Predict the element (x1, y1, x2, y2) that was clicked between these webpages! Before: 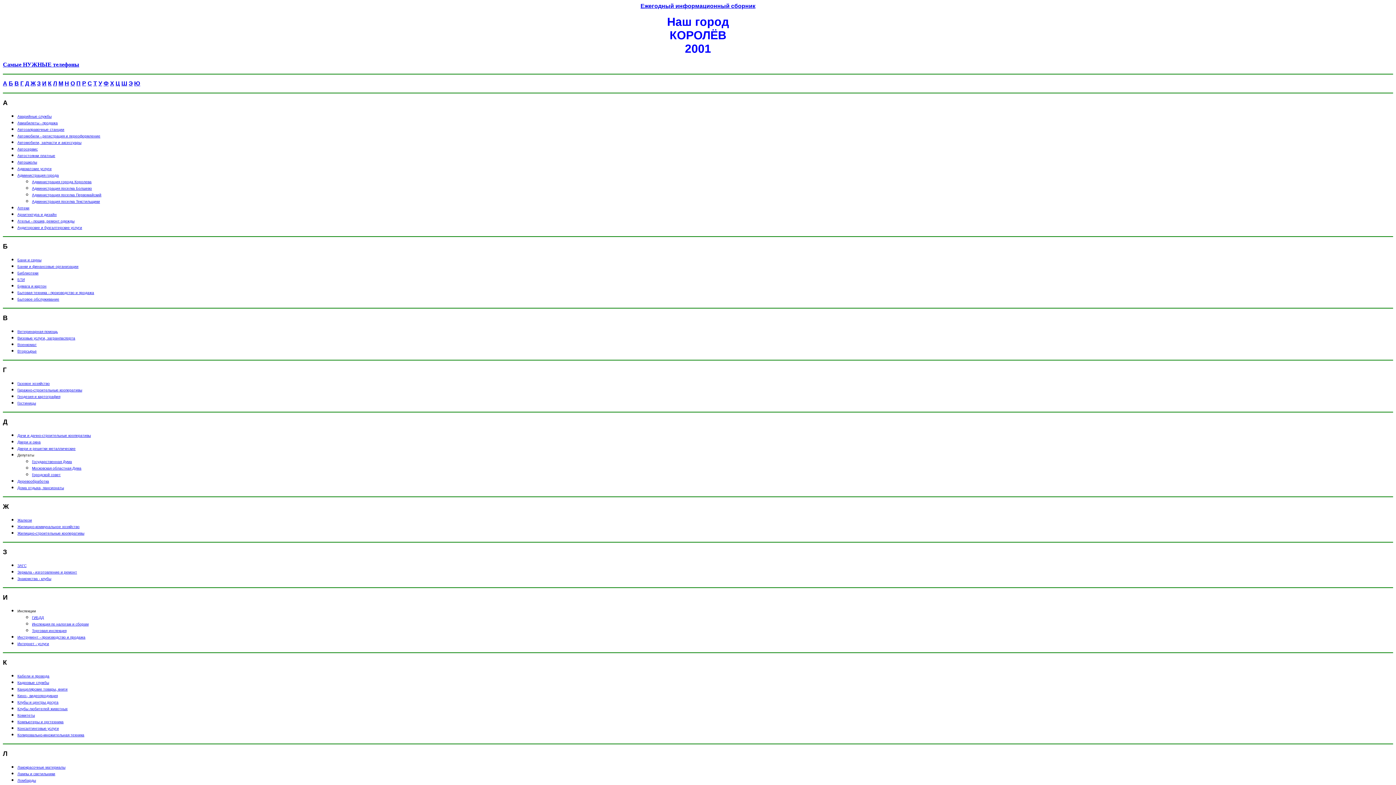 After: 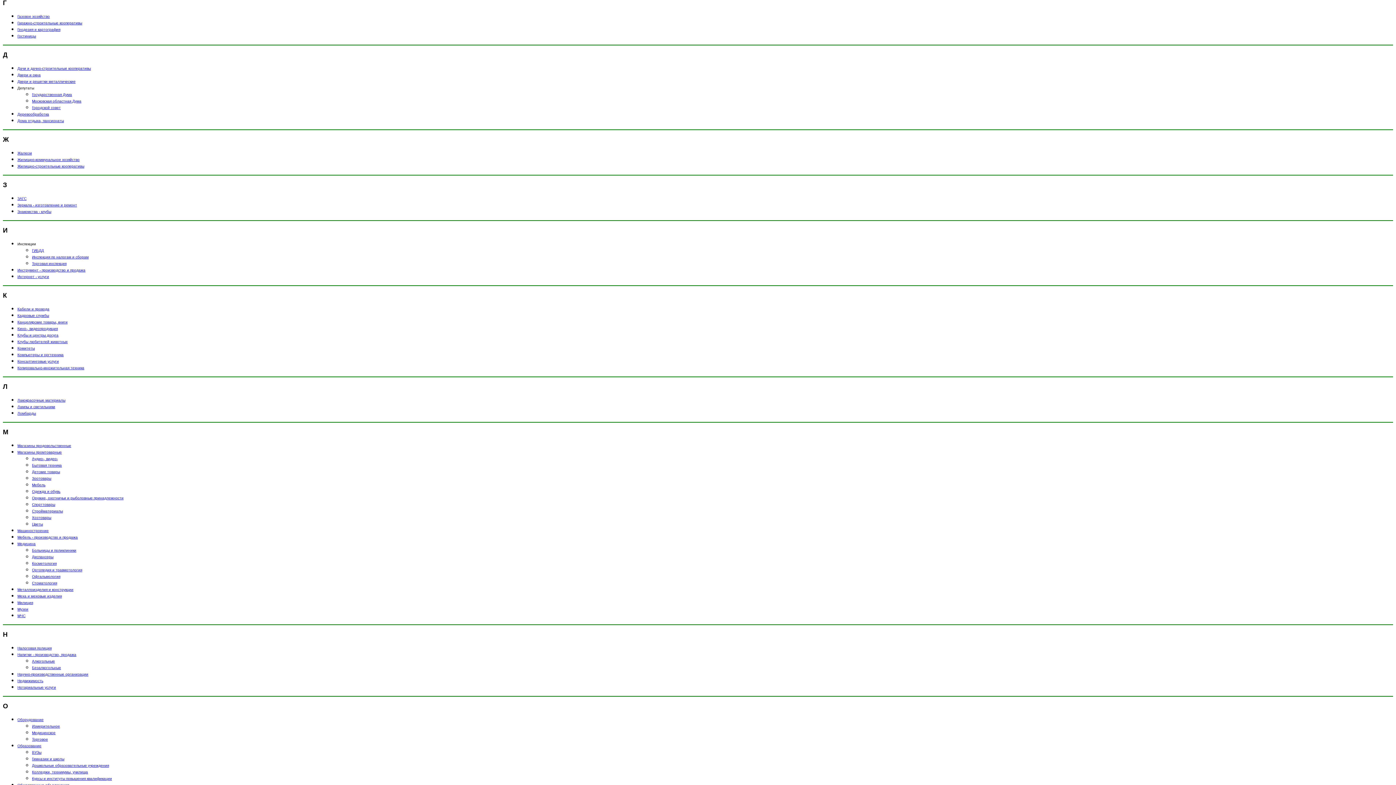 Action: label: Г bbox: (20, 80, 23, 86)